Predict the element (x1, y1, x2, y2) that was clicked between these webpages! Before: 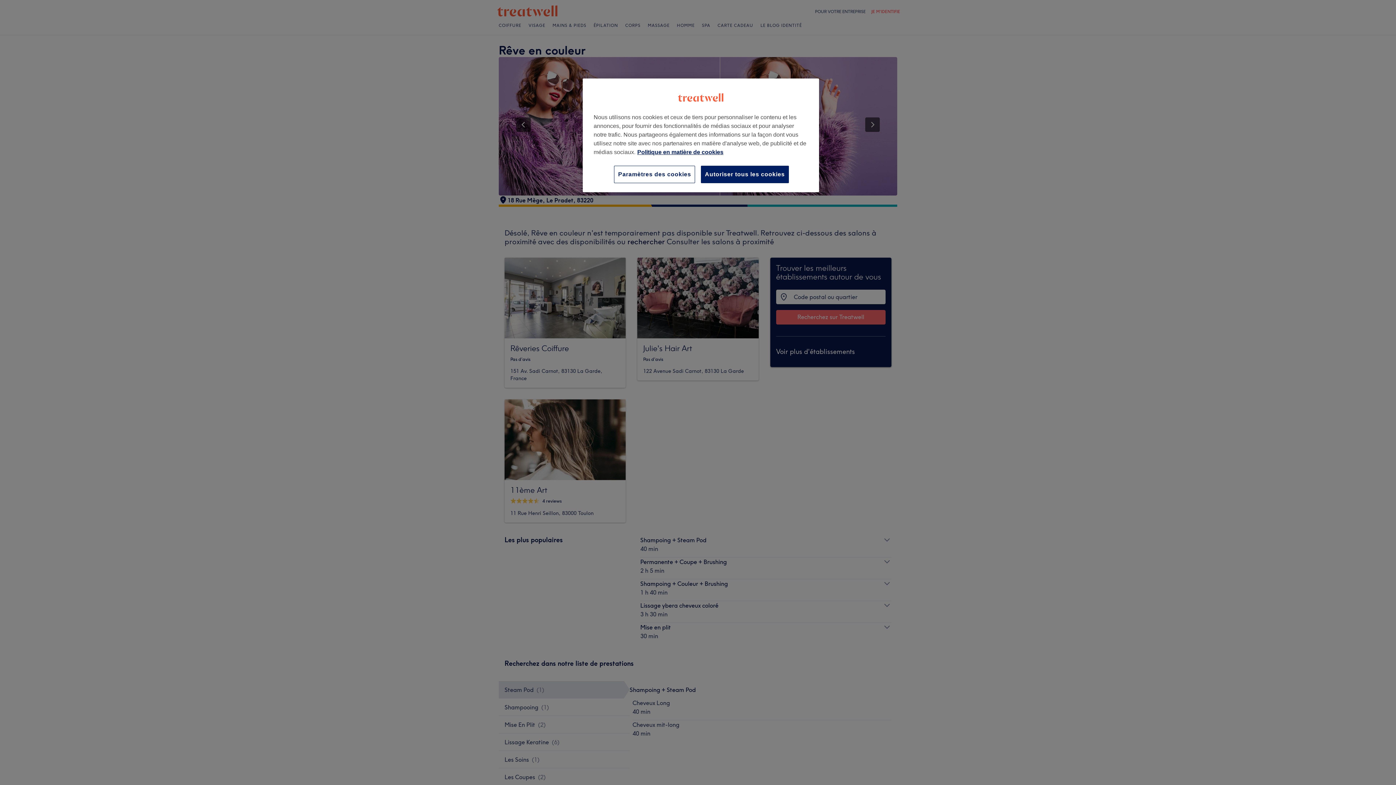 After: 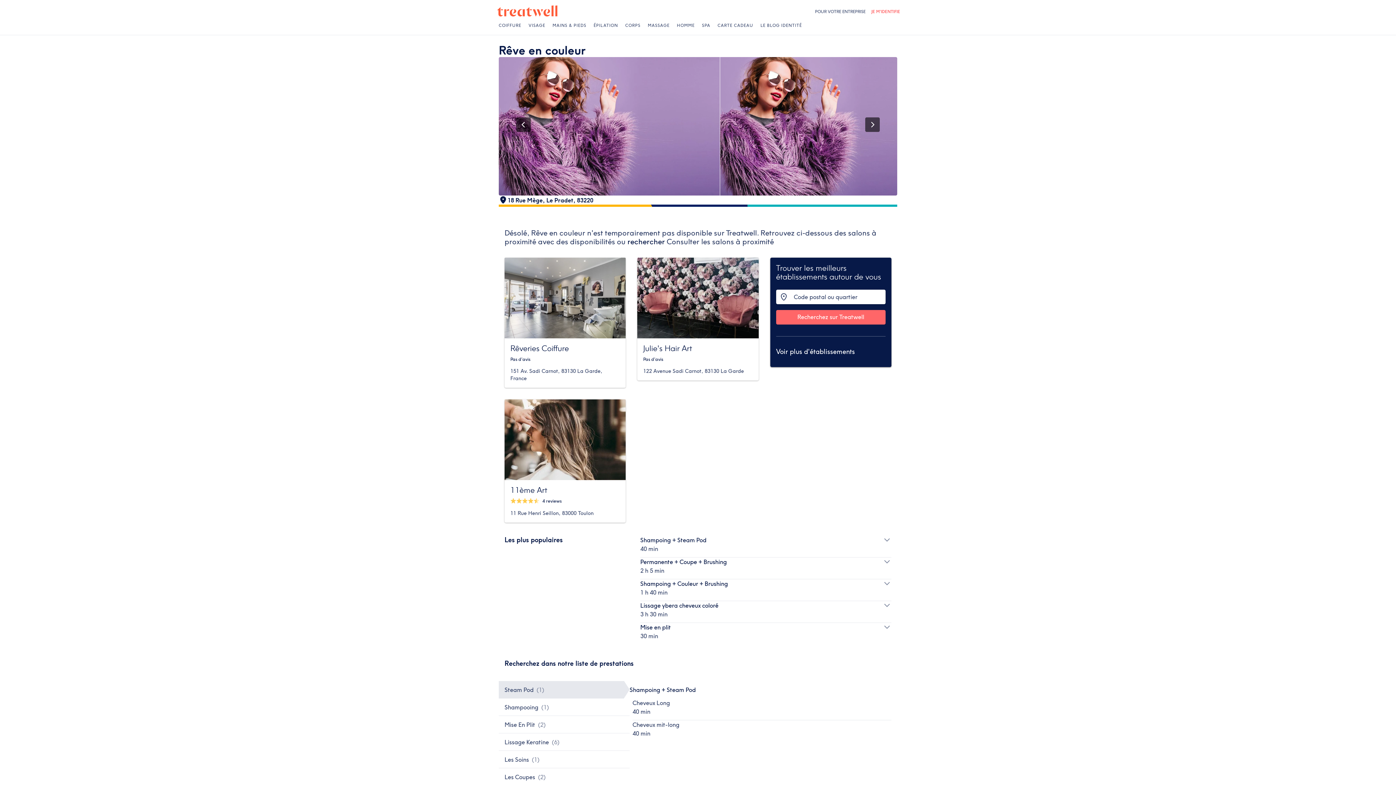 Action: bbox: (701, 165, 789, 183) label: Autoriser tous les cookies